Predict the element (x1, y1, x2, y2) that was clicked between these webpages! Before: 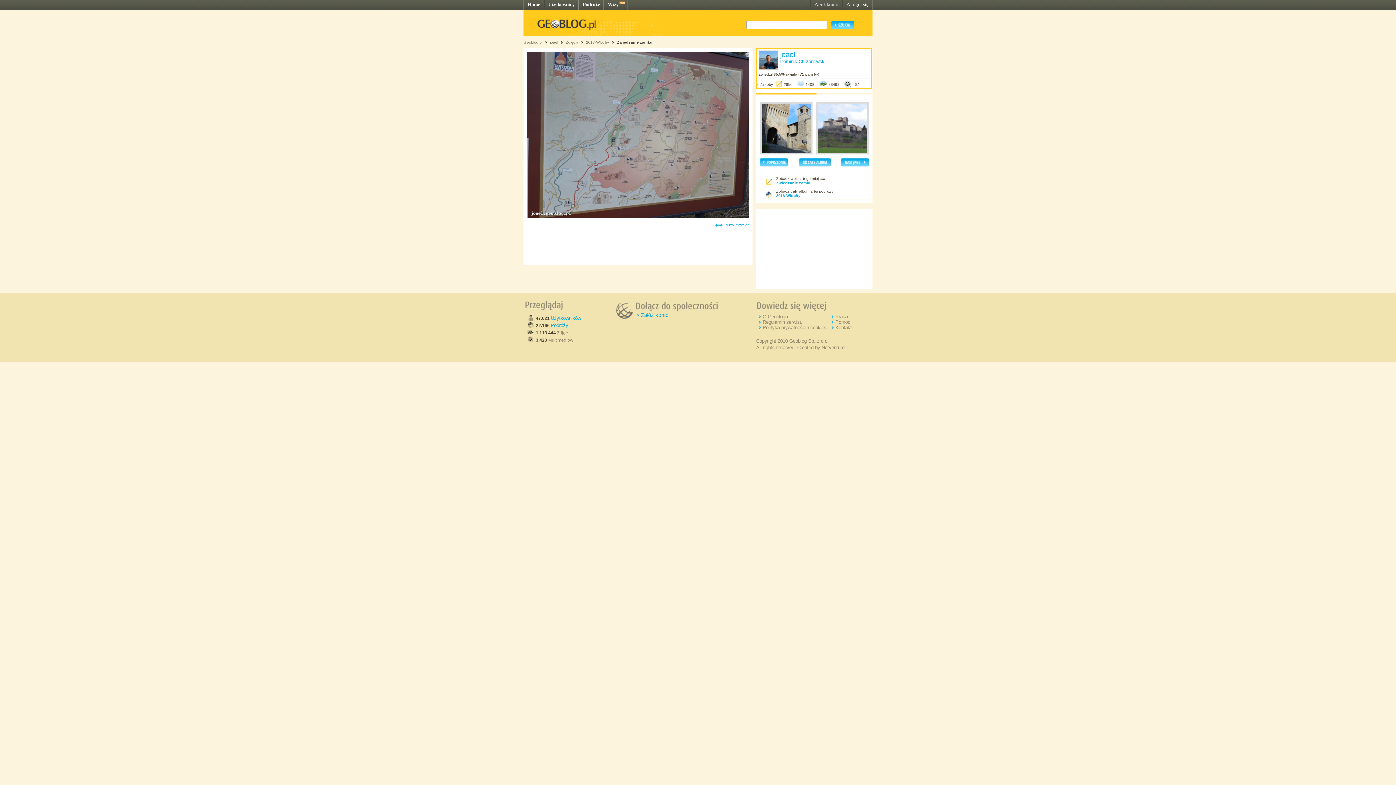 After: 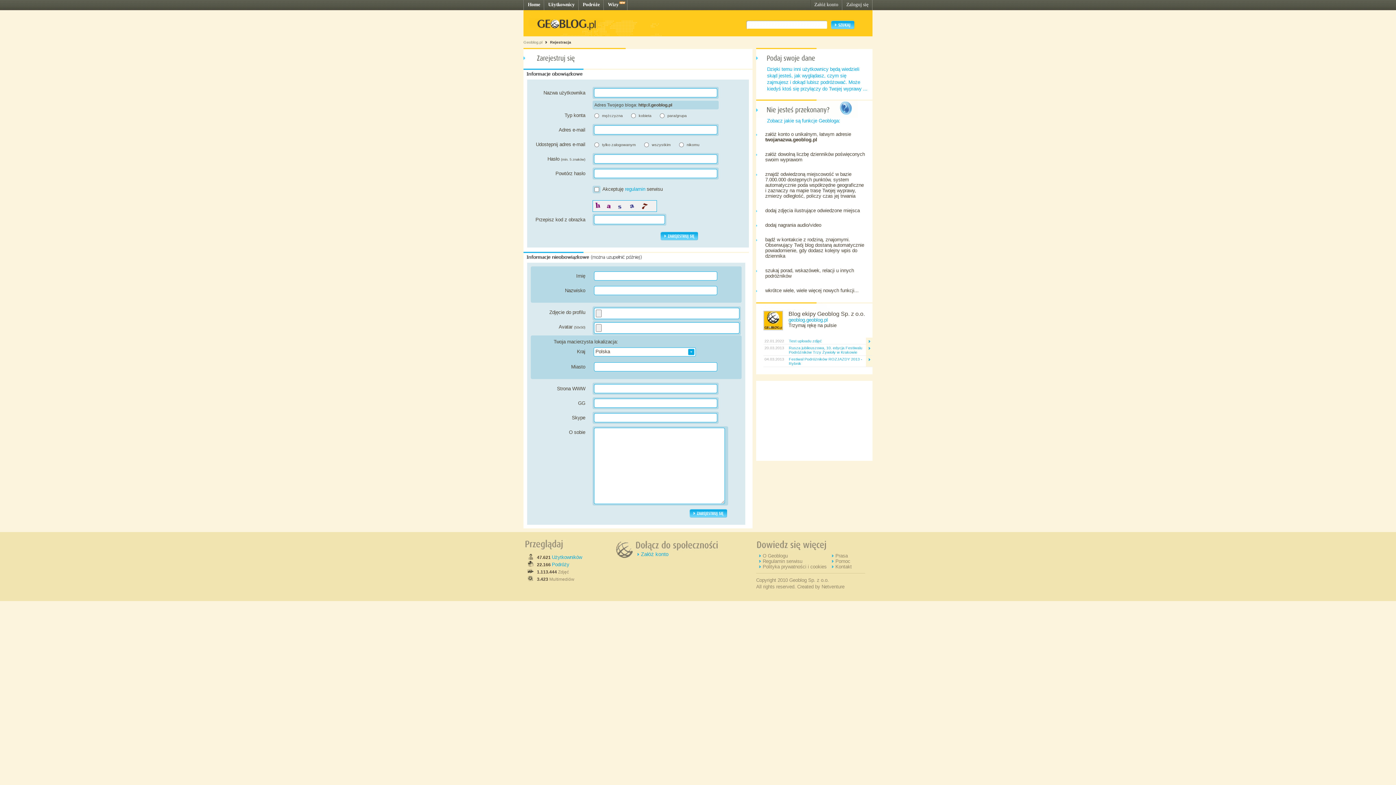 Action: label: Załóż konto bbox: (641, 312, 668, 318)